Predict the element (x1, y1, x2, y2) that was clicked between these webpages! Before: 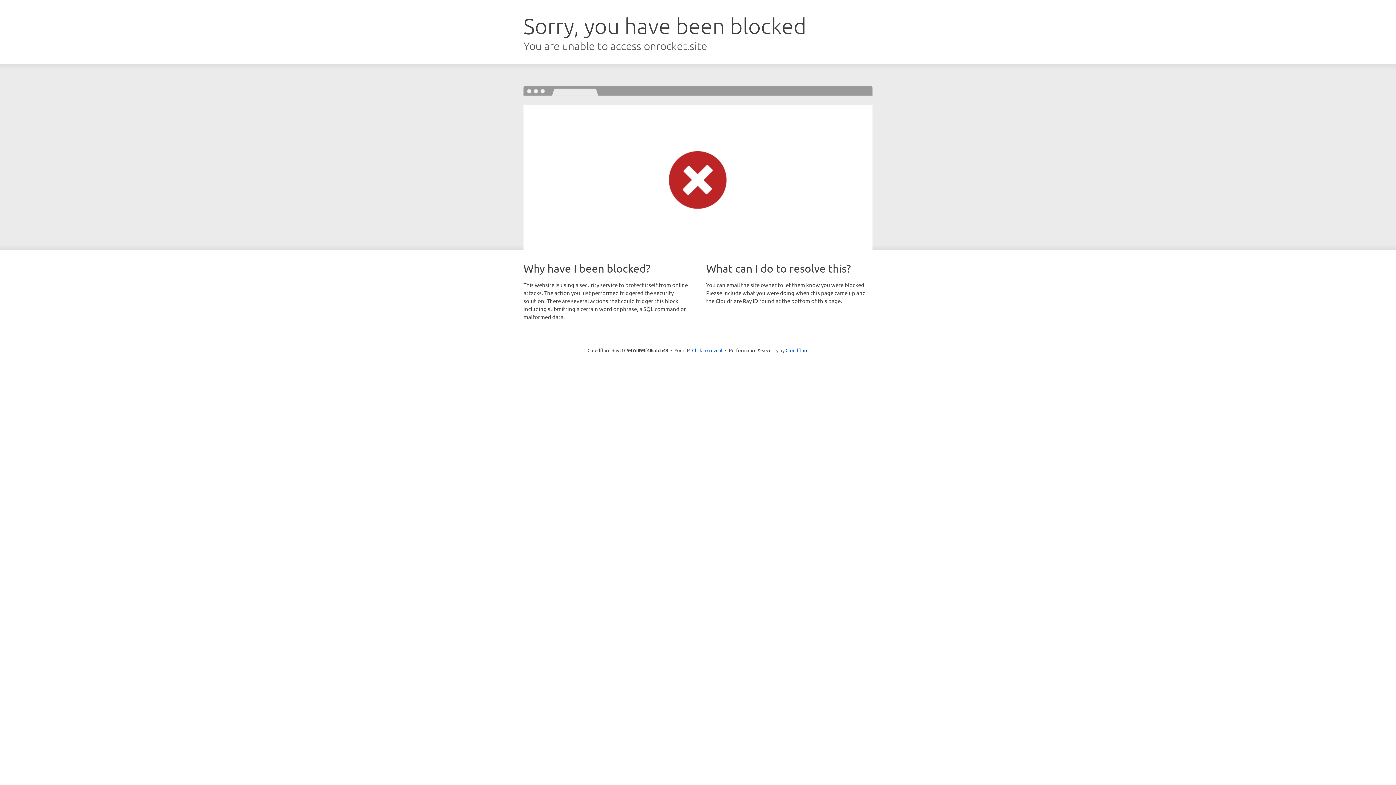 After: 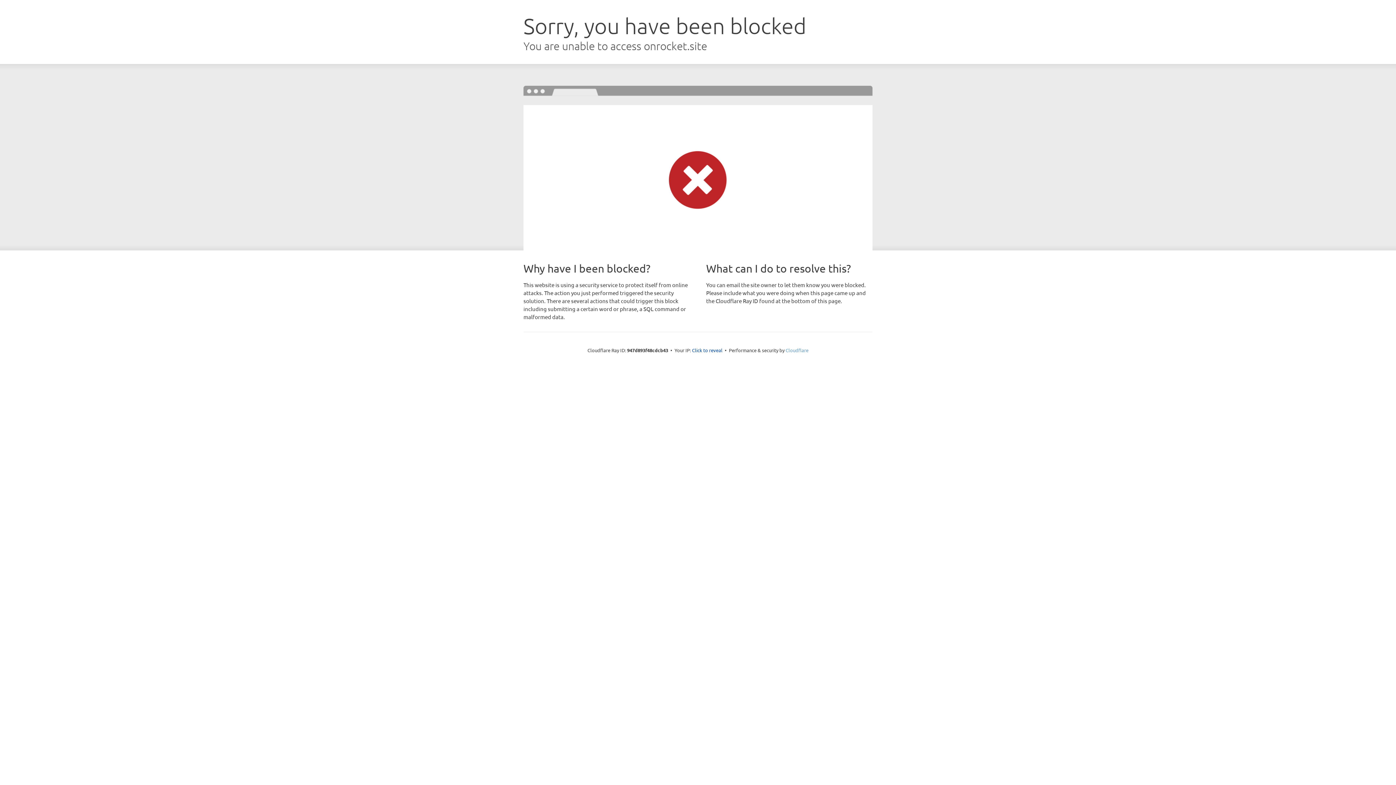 Action: label: Cloudflare bbox: (785, 347, 808, 353)